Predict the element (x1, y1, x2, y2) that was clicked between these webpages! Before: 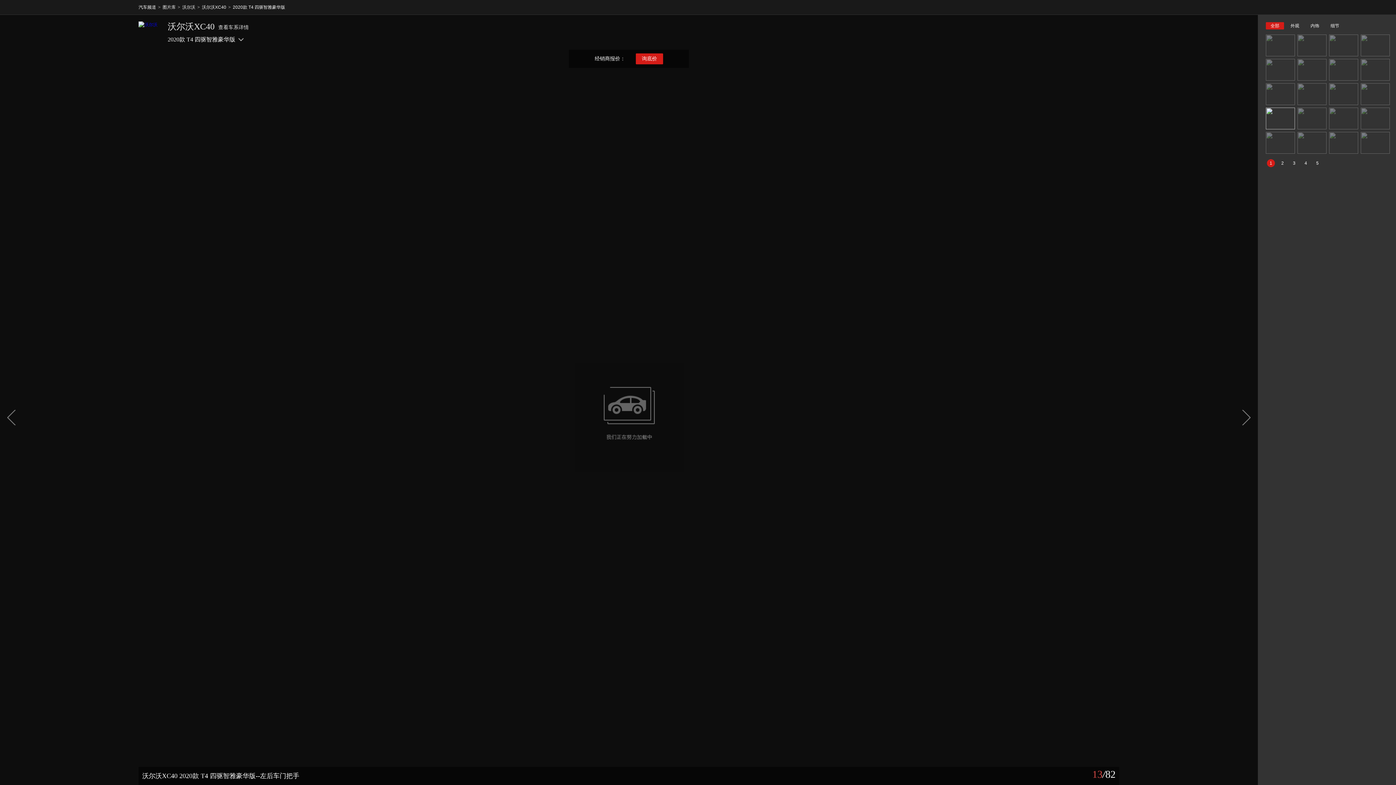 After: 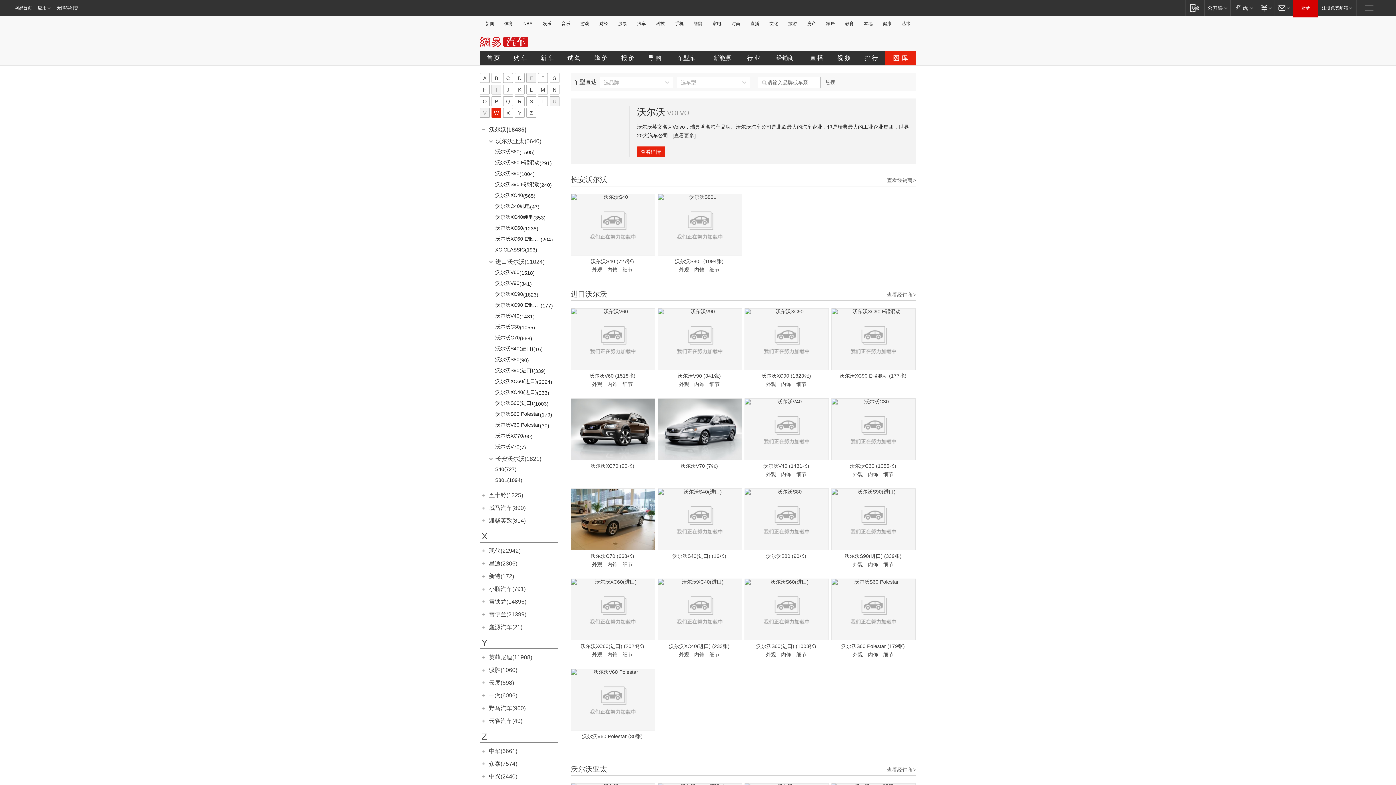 Action: label: 沃尔沃 bbox: (182, 4, 195, 9)